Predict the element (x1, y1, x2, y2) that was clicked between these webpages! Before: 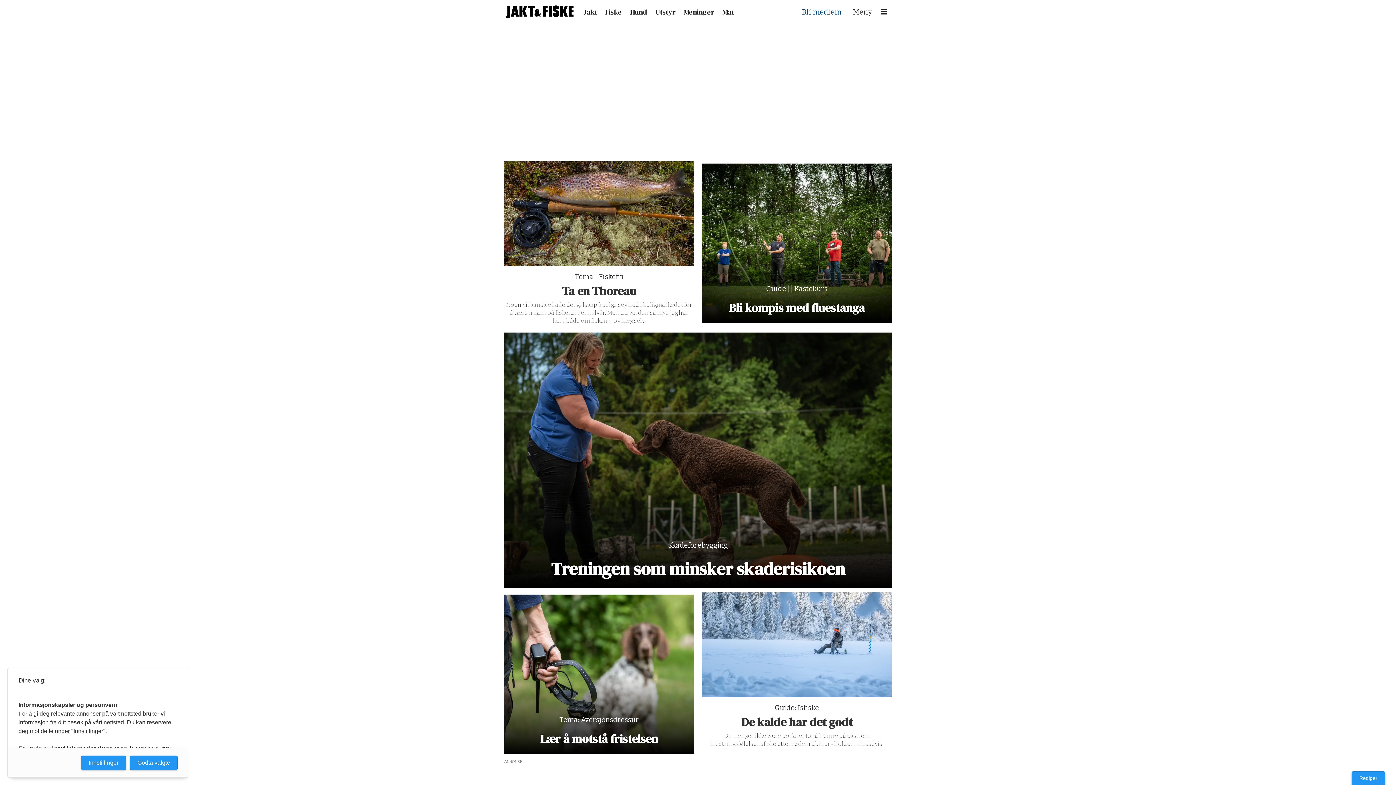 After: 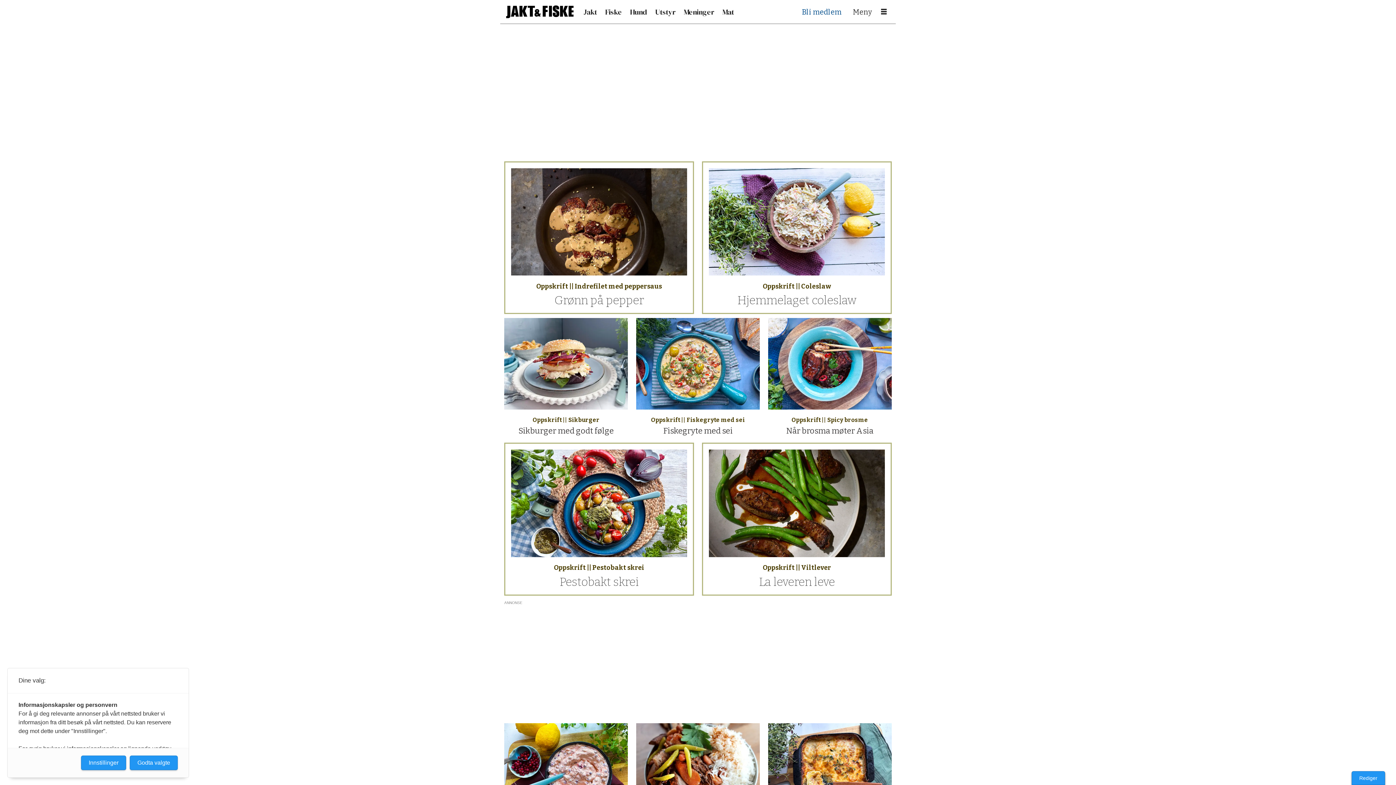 Action: bbox: (722, 6, 734, 16) label: Mat